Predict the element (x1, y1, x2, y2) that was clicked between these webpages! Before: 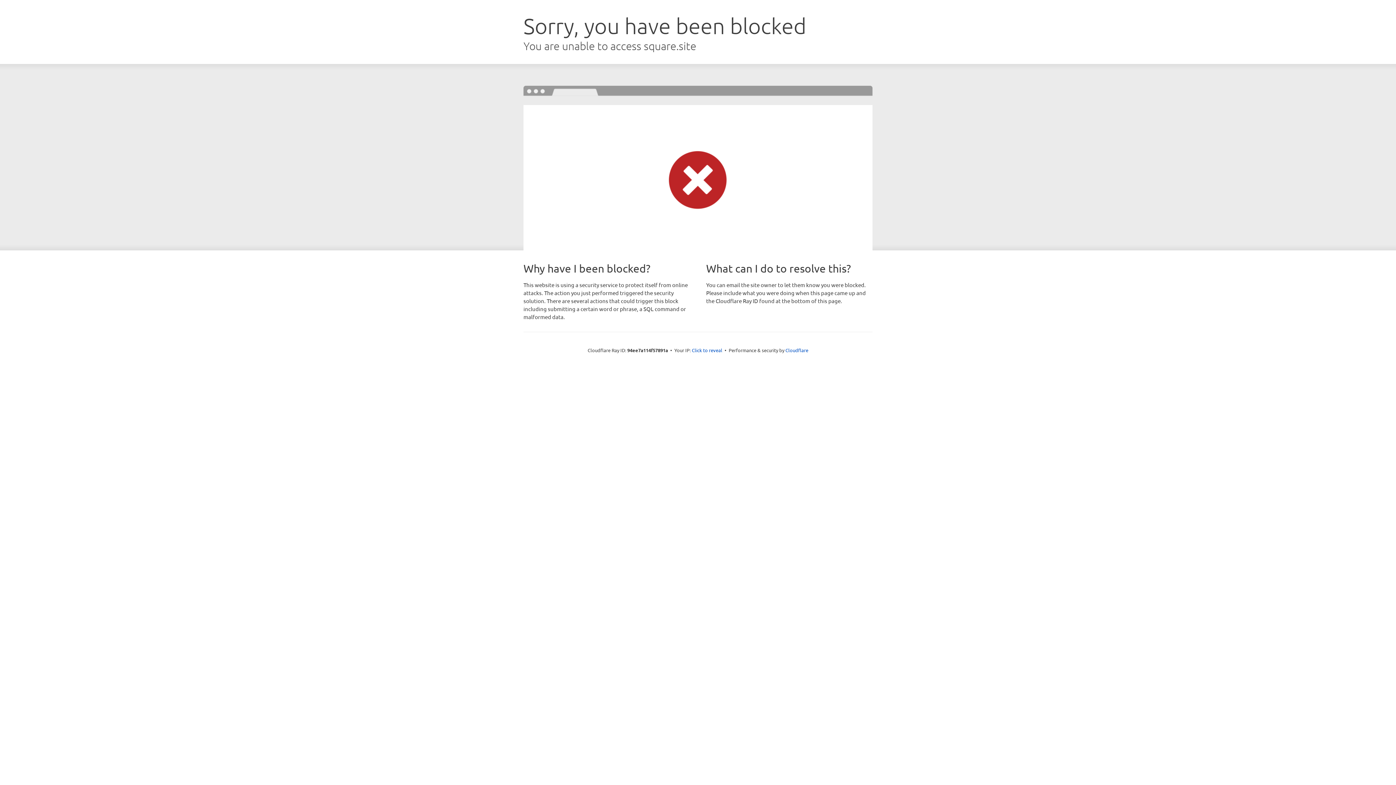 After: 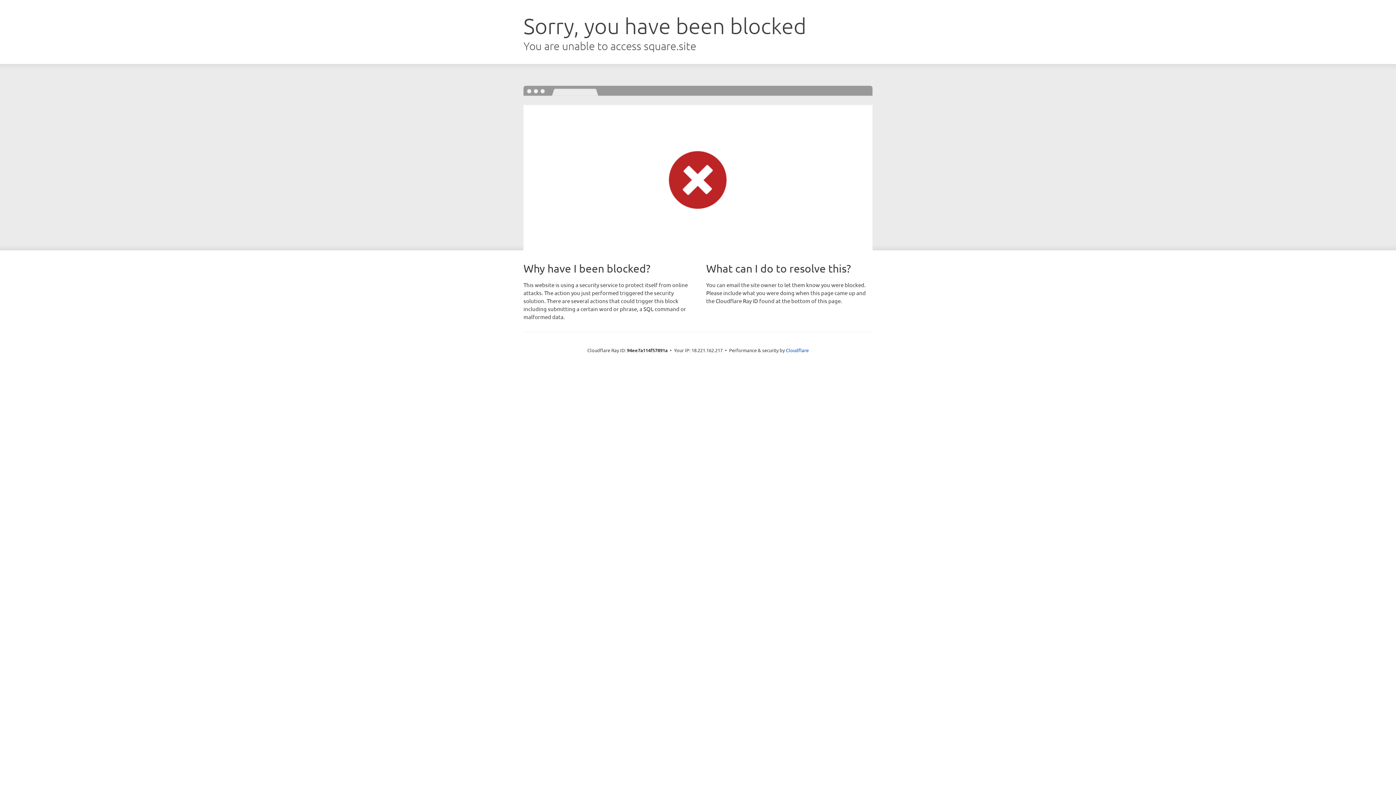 Action: bbox: (692, 346, 722, 353) label: Click to reveal